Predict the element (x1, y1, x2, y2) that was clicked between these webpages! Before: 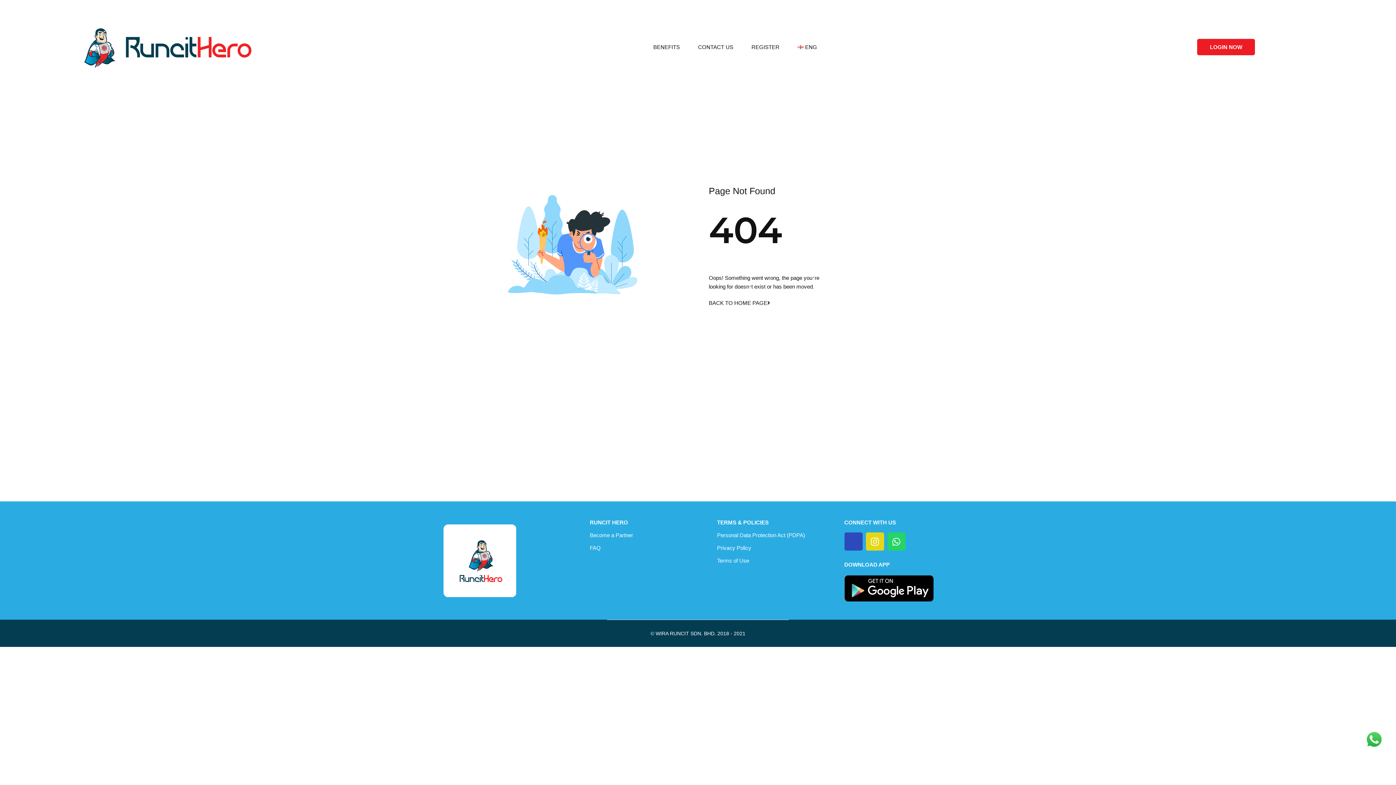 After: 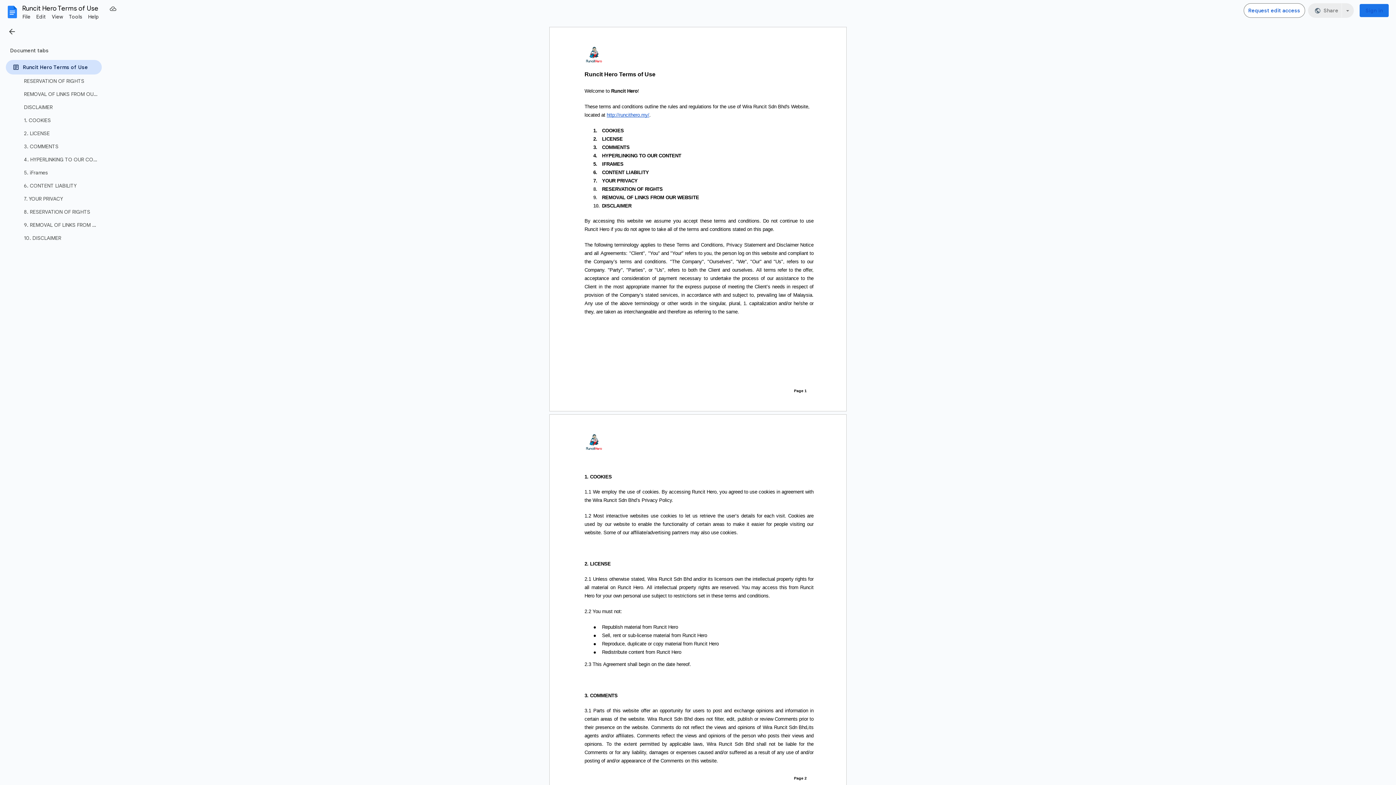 Action: bbox: (717, 557, 749, 564) label: Terms of Use